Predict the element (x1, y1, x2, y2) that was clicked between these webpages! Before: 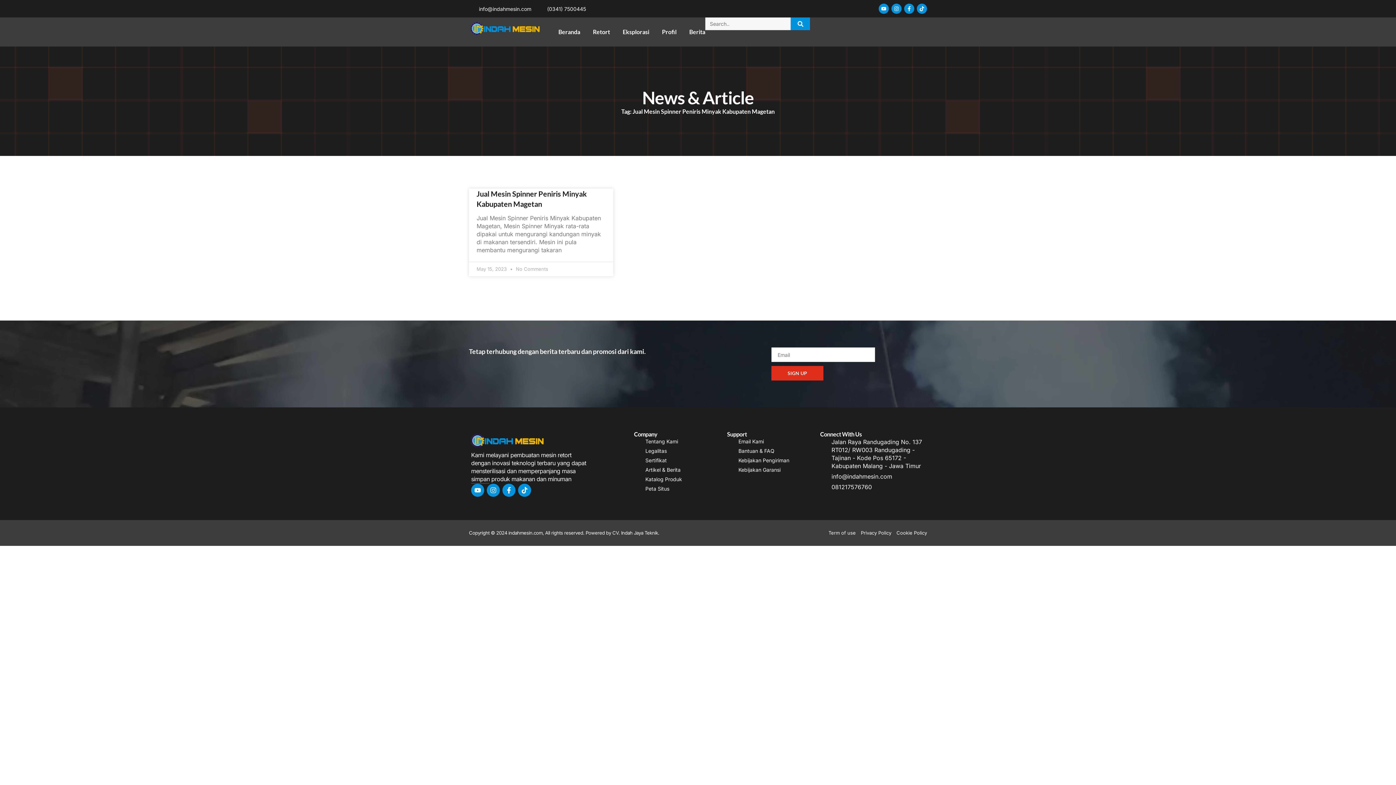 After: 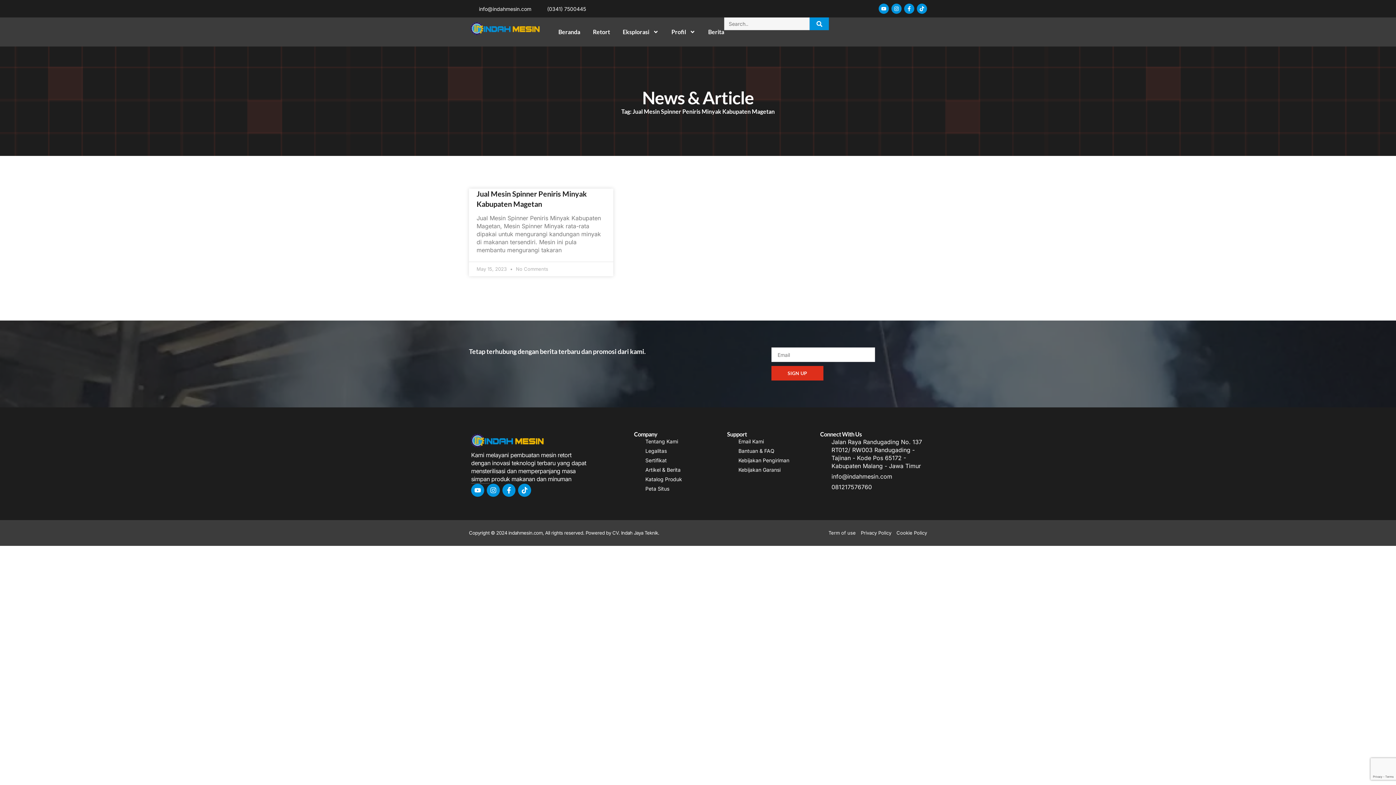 Action: label: Profil bbox: (662, 17, 676, 46)